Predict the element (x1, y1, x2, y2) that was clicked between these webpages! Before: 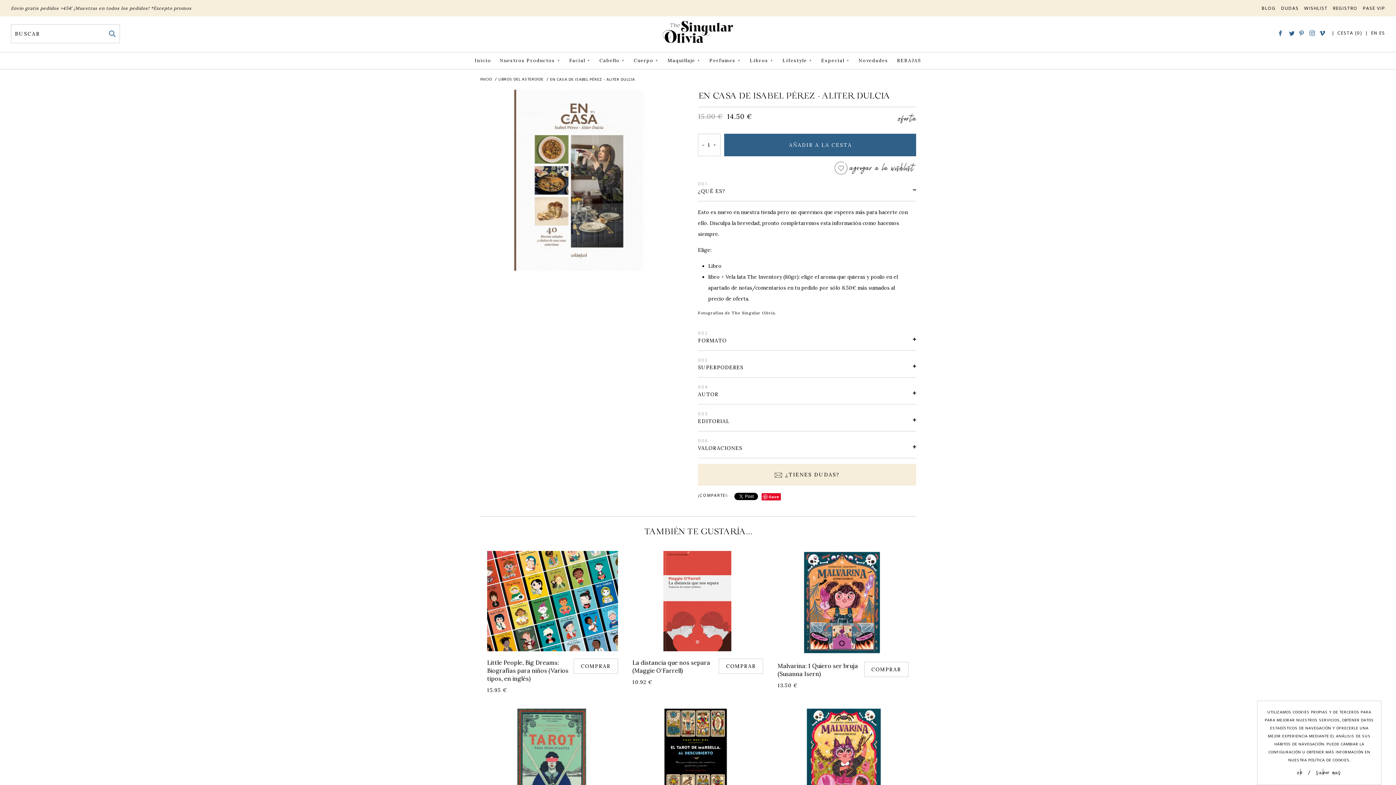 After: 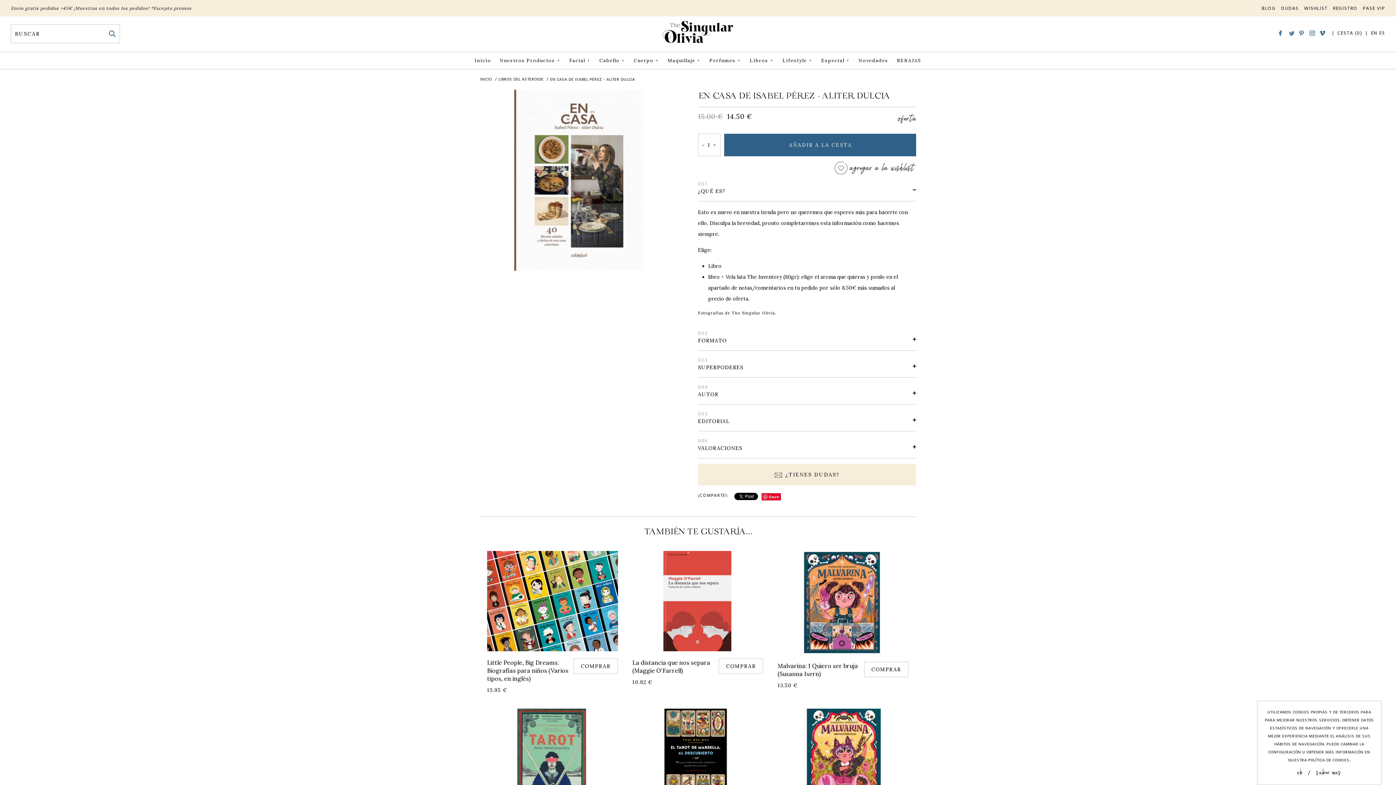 Action: label: Twitter bbox: (1289, 31, 1294, 36)